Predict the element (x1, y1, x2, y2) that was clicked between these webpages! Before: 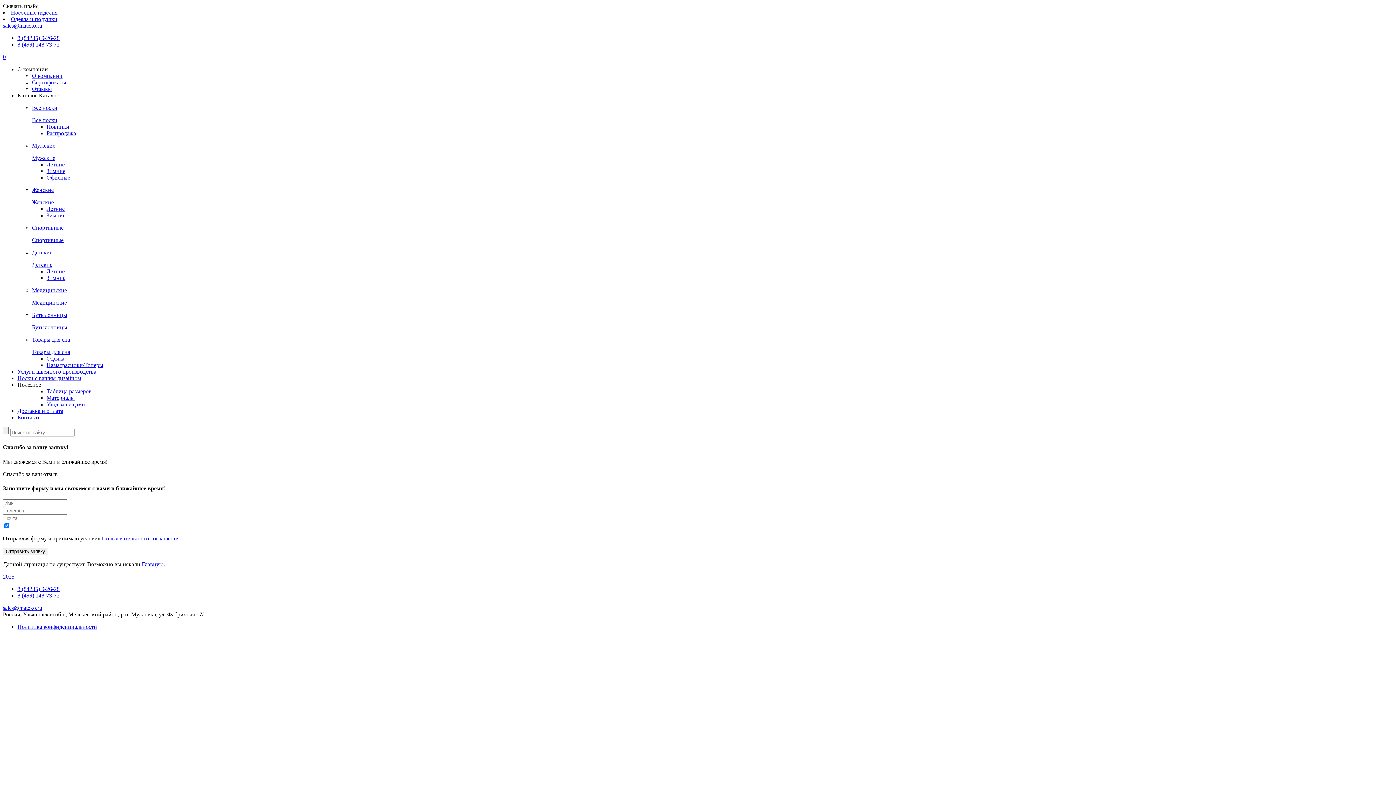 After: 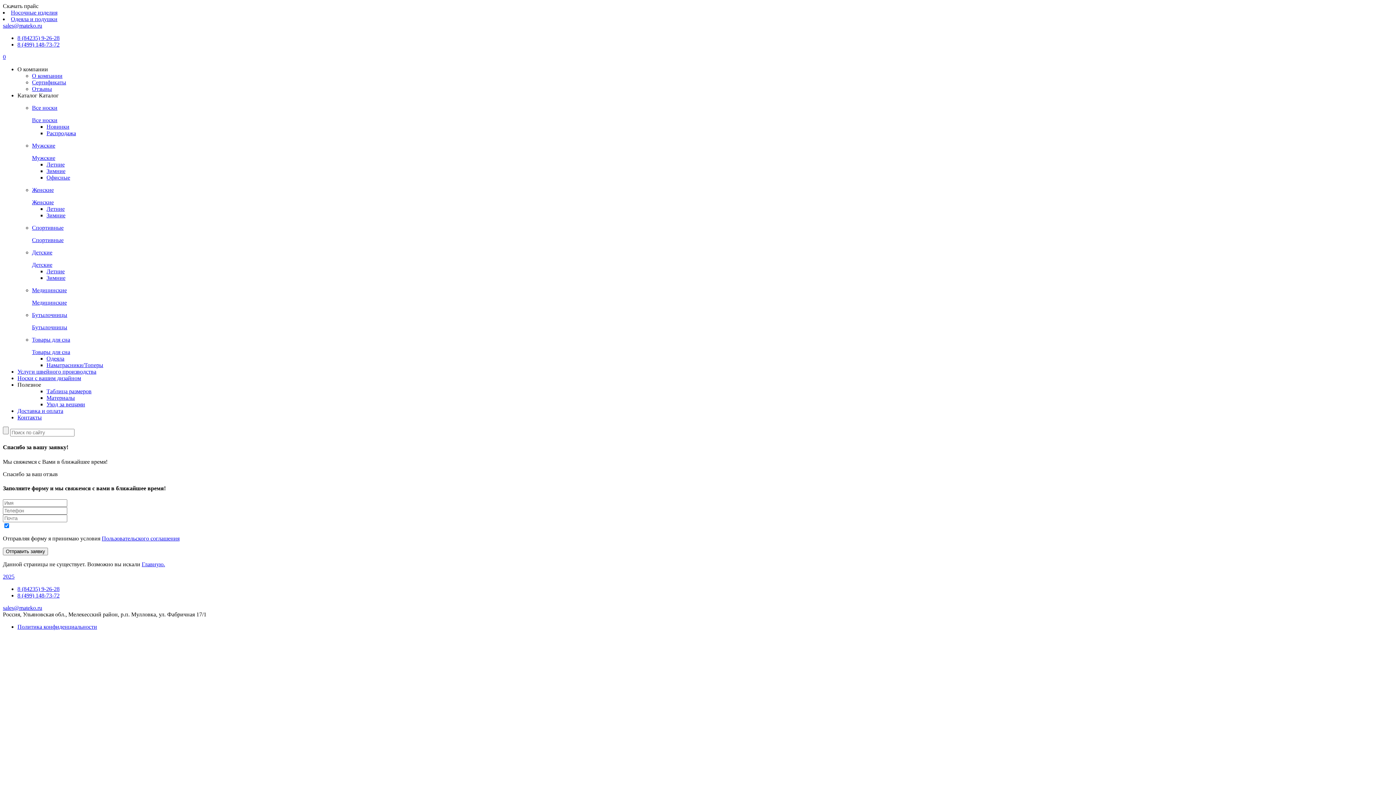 Action: label: Носочные изделия bbox: (10, 9, 57, 15)